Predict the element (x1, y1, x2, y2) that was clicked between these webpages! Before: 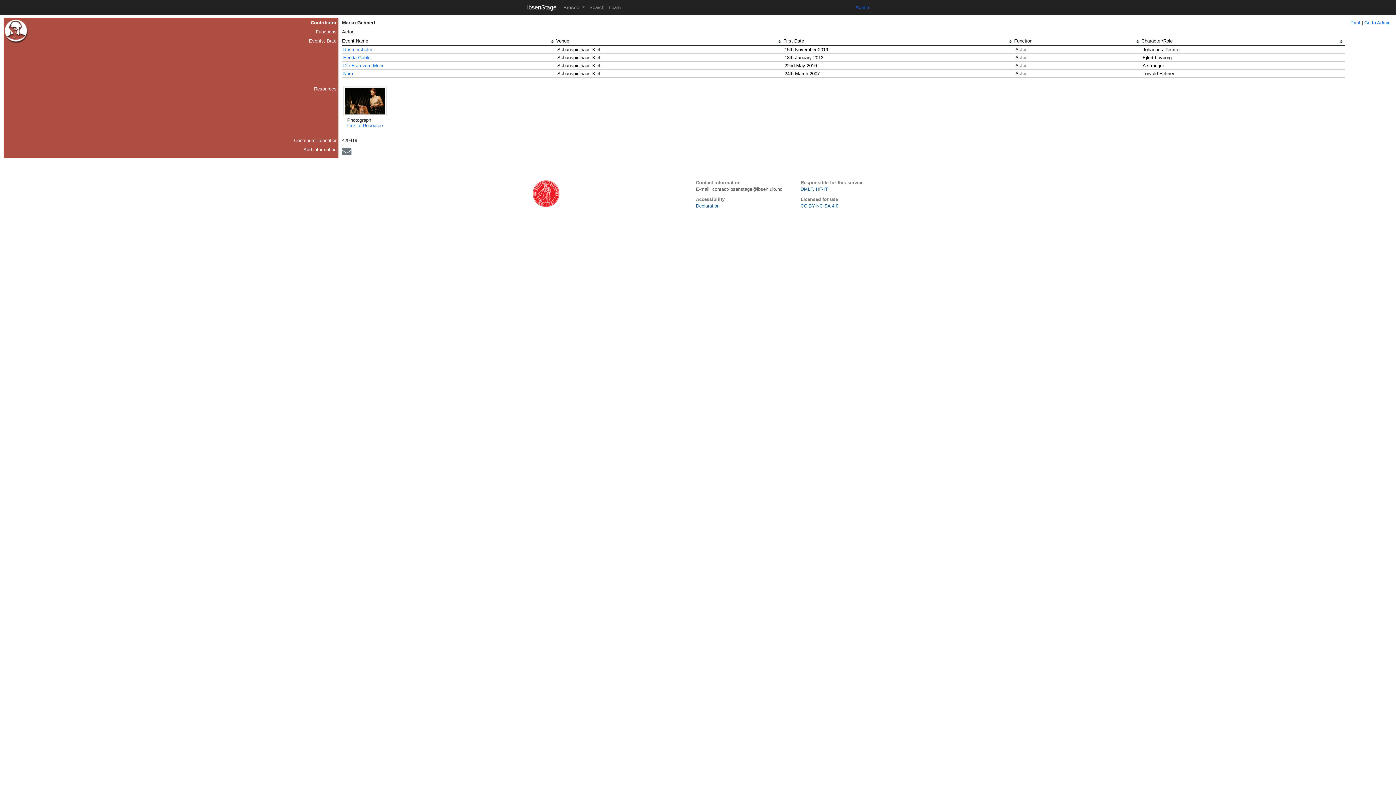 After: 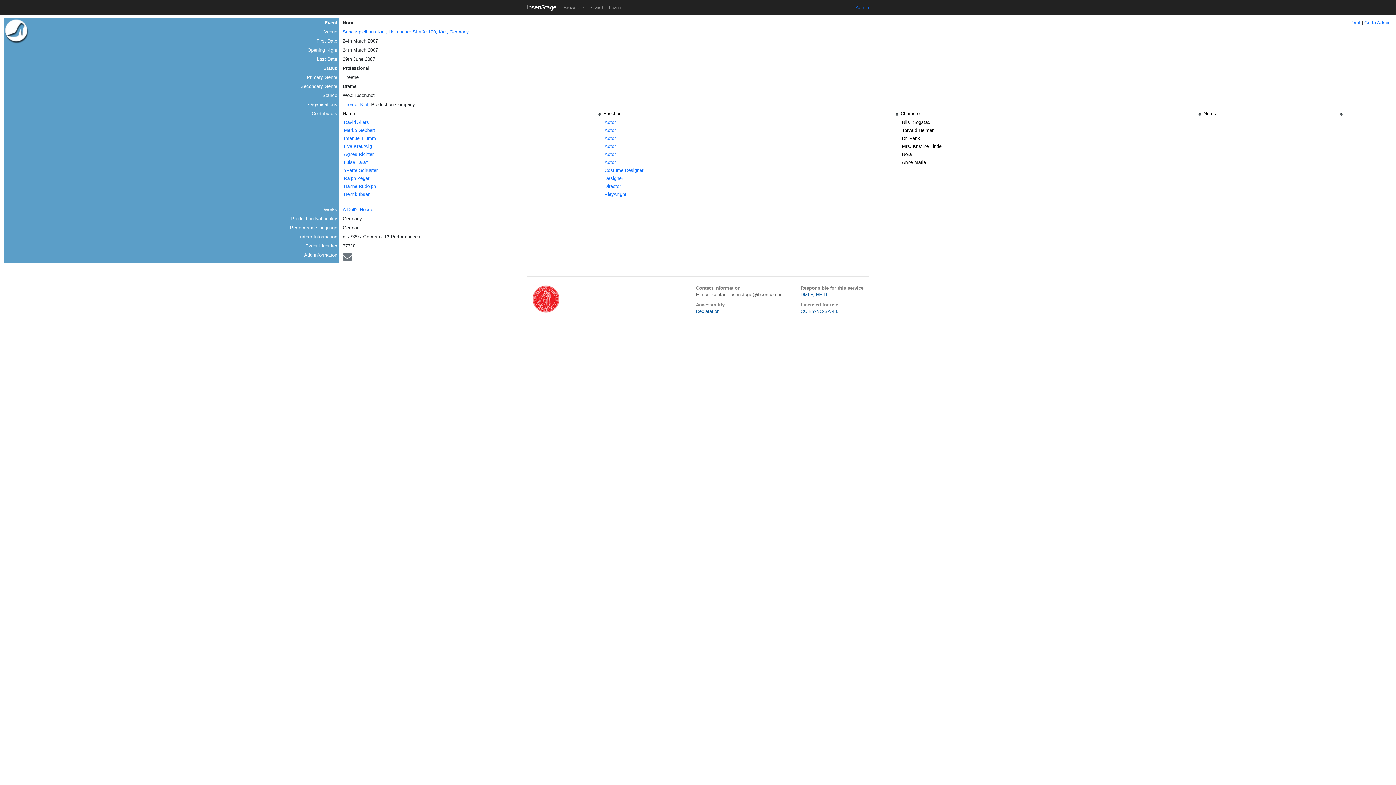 Action: bbox: (343, 70, 353, 76) label: Nora